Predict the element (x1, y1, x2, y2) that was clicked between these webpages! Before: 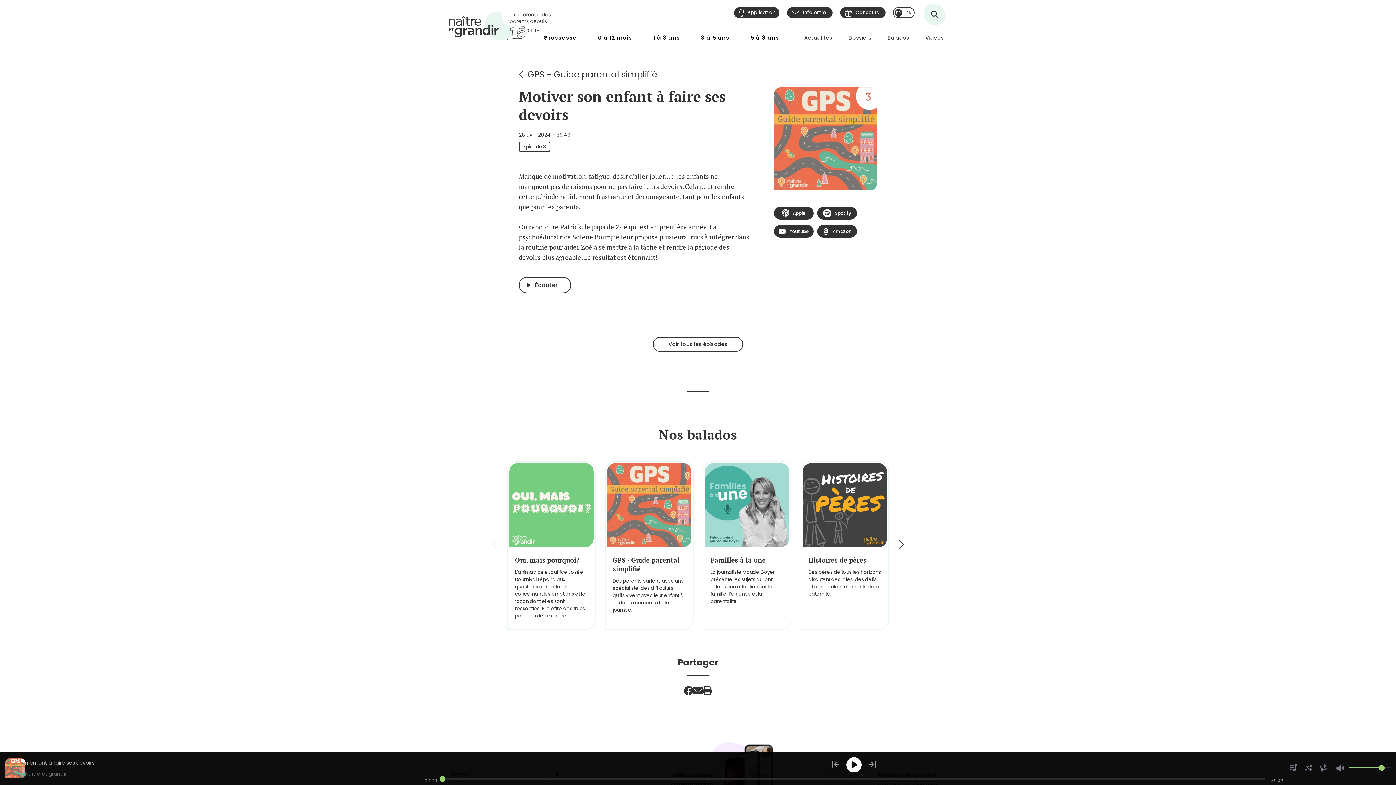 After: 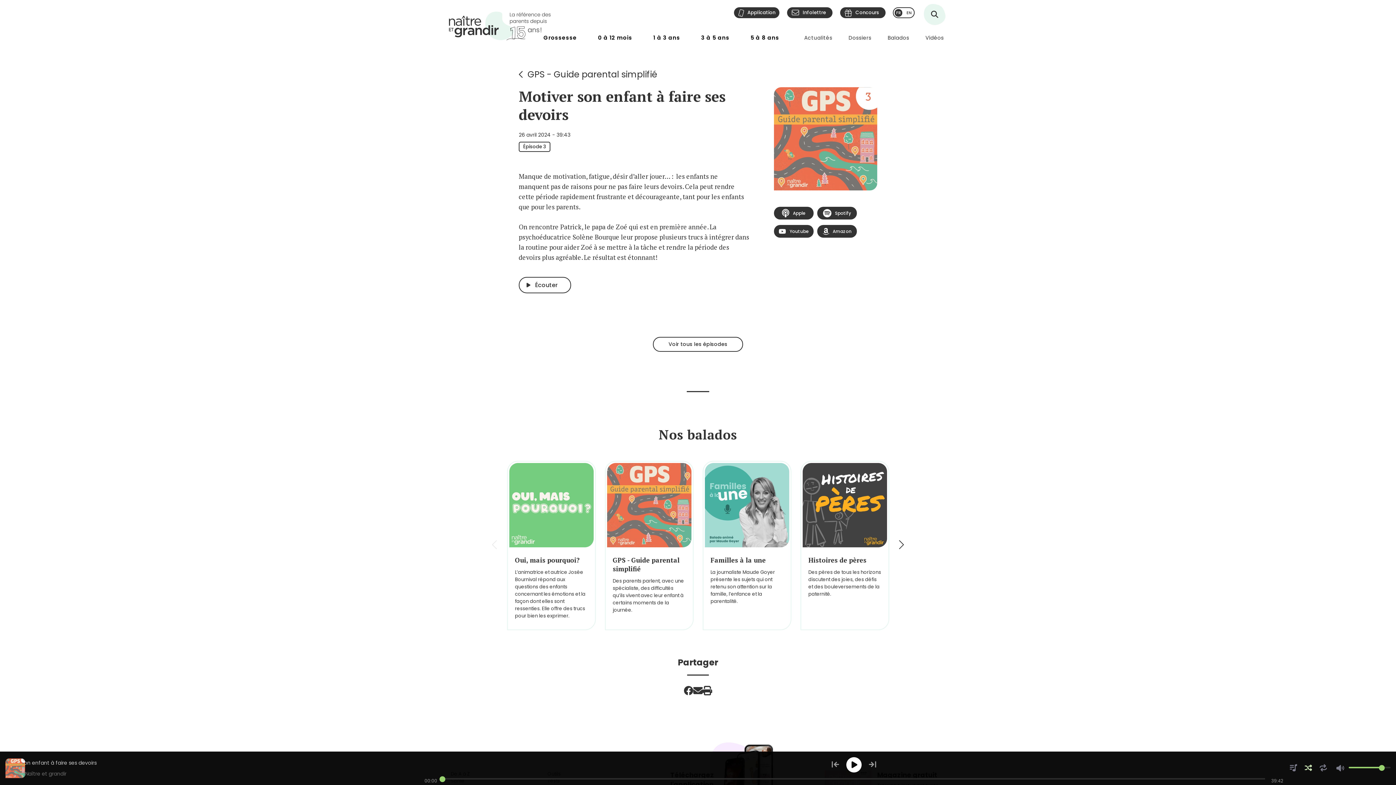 Action: bbox: (1303, 764, 1314, 772)